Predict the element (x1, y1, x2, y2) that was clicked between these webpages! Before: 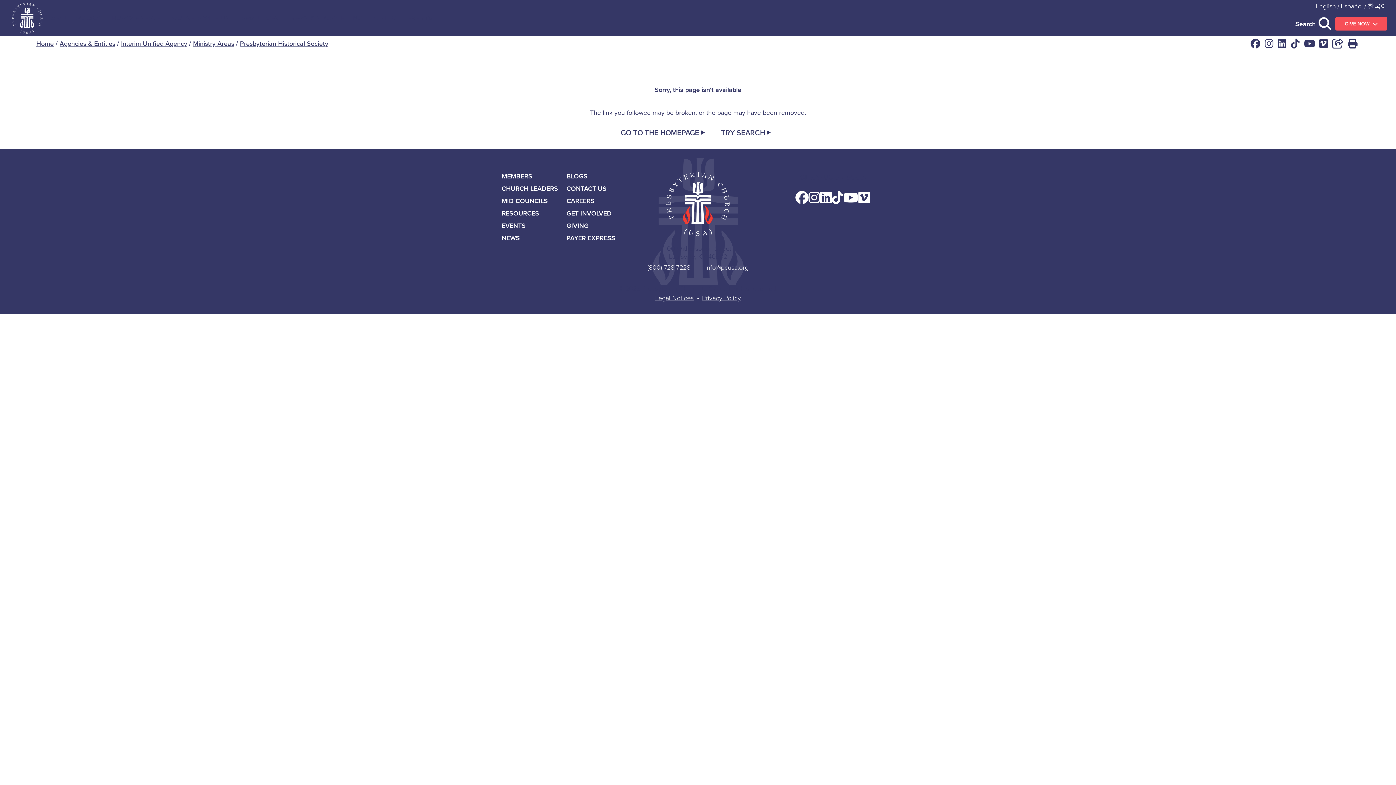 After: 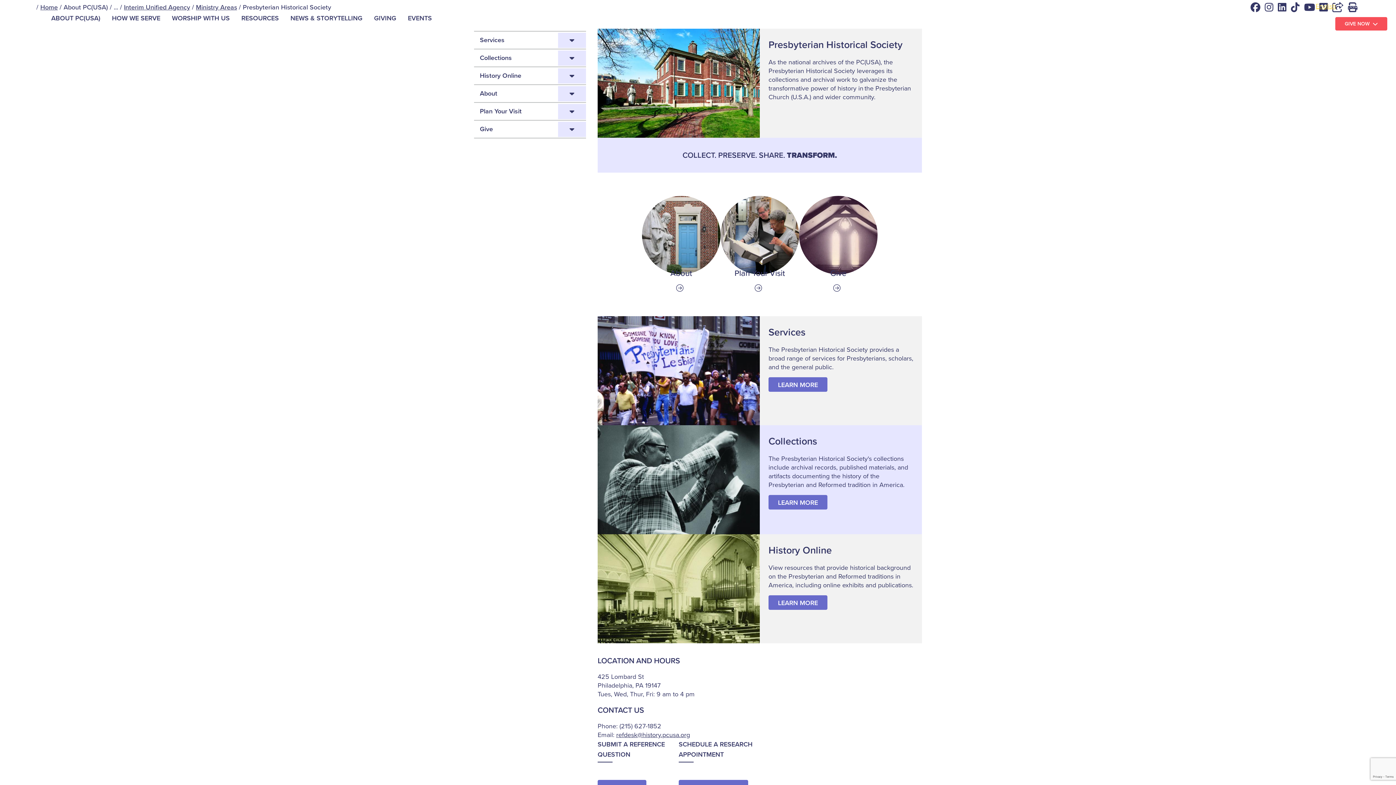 Action: bbox: (240, 38, 328, 48) label: Presbyterian Historical Society